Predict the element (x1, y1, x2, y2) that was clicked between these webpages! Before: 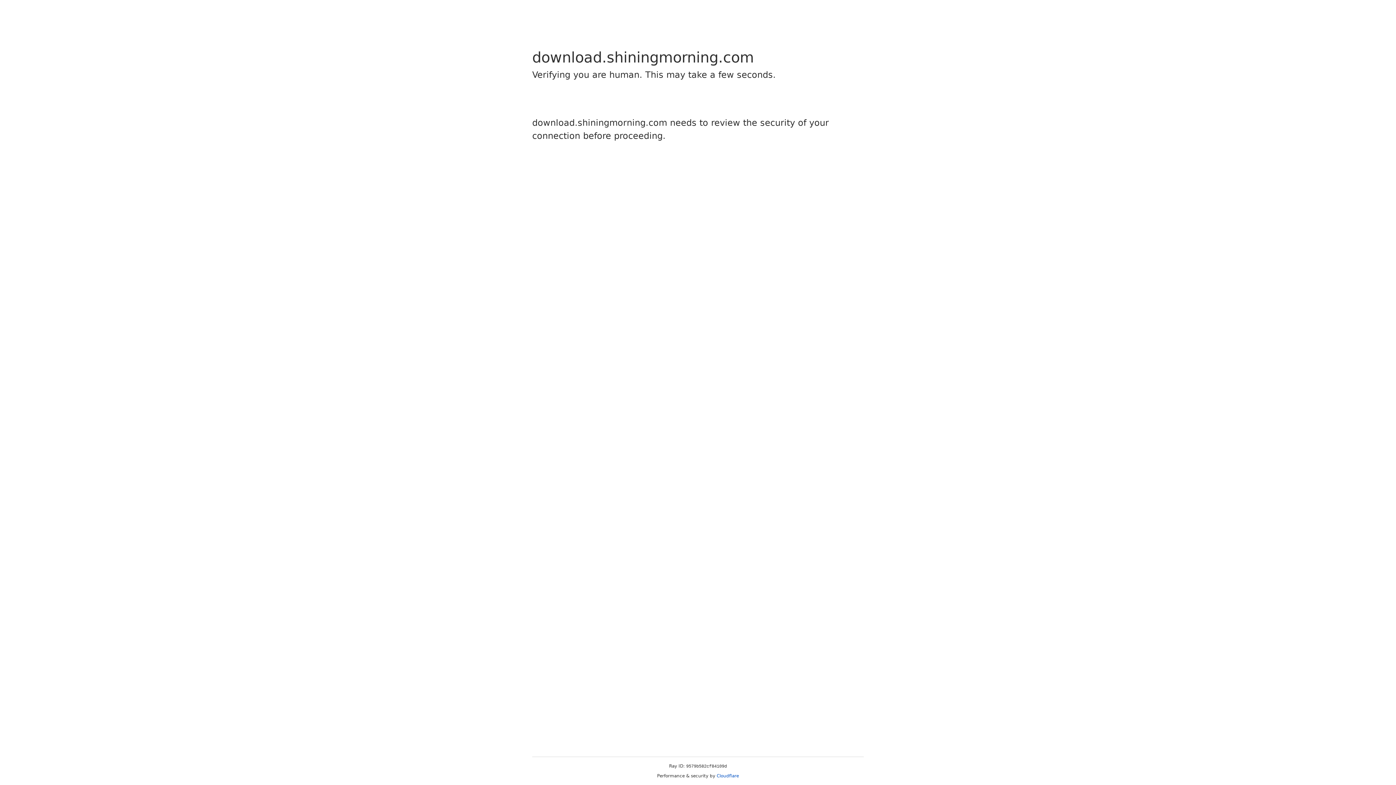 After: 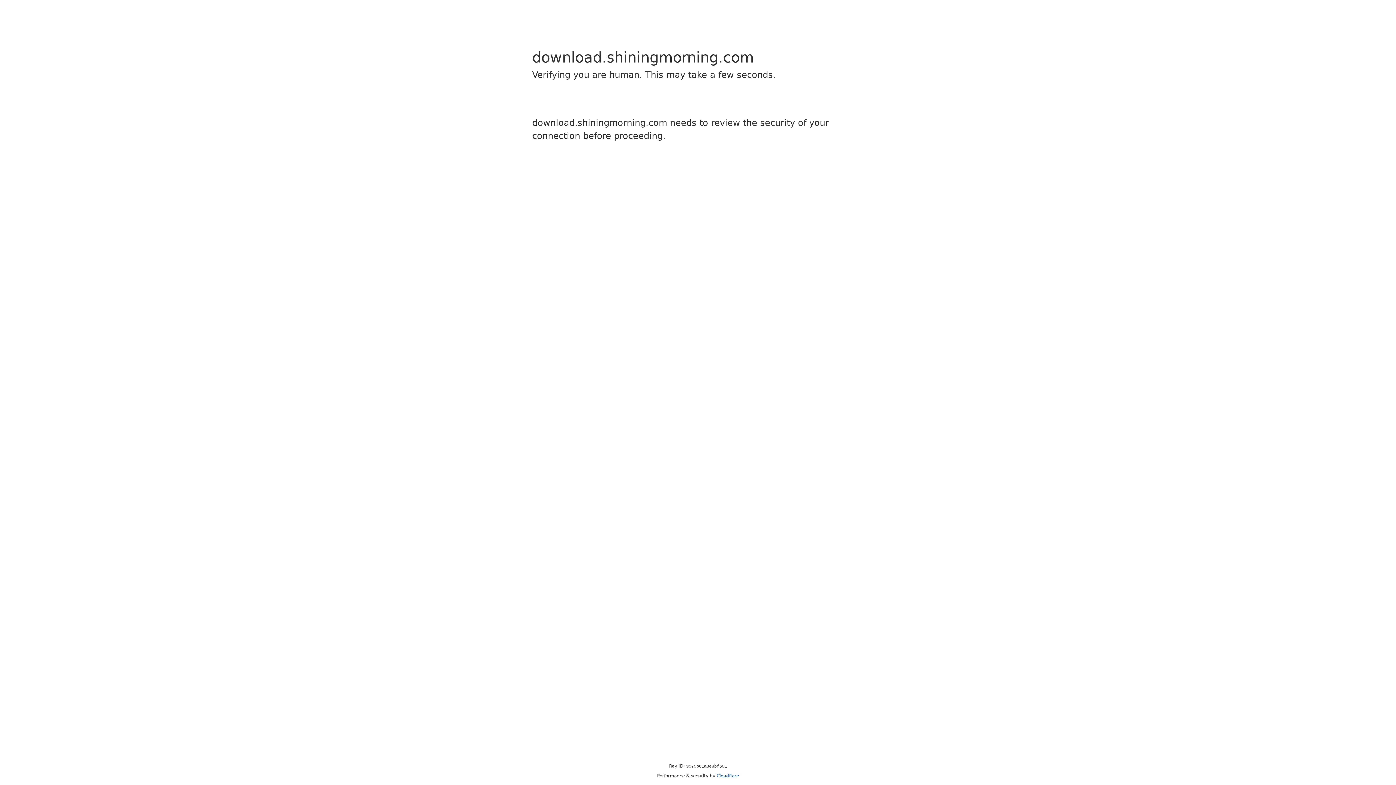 Action: label: Cloudflare bbox: (716, 773, 739, 778)